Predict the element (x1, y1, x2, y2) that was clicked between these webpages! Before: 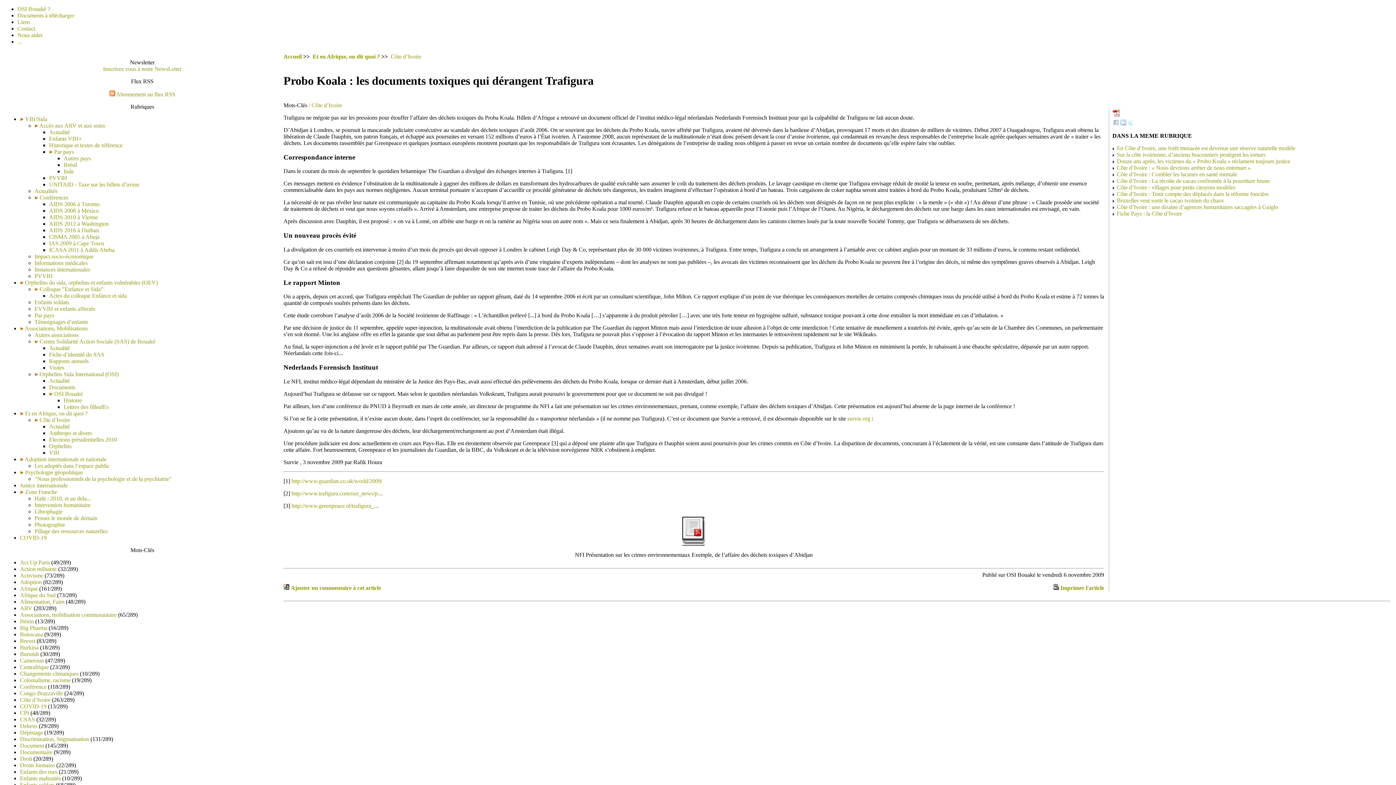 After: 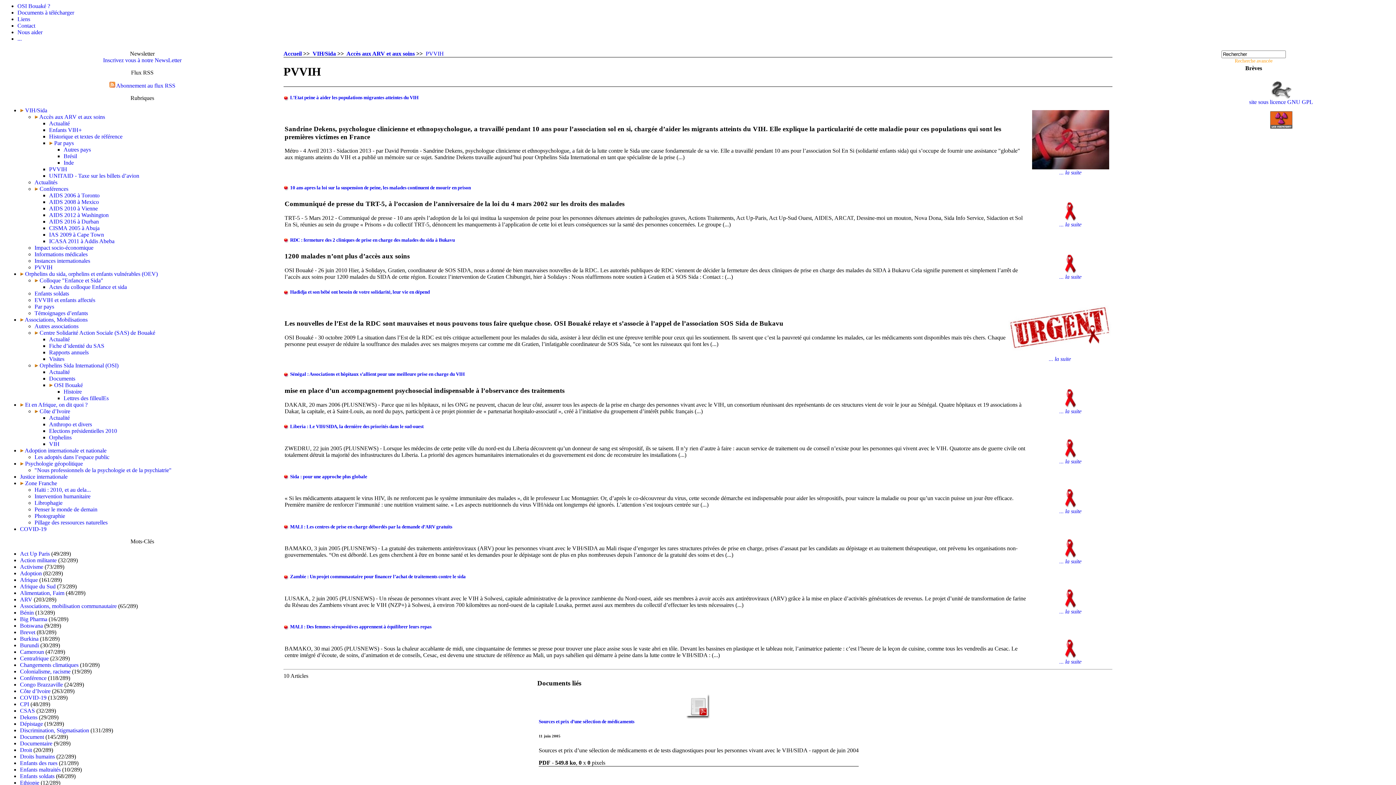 Action: label: PVVIH bbox: (49, 174, 67, 181)